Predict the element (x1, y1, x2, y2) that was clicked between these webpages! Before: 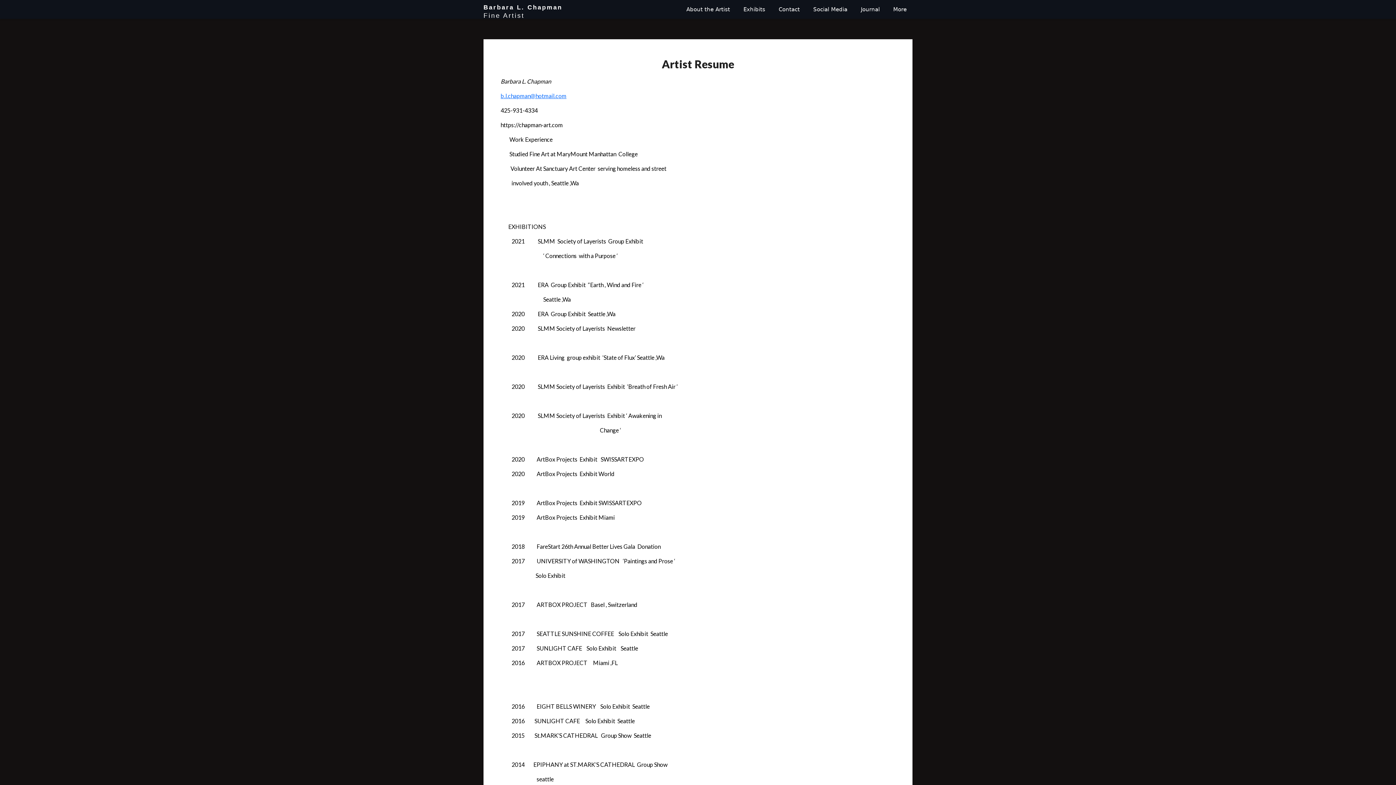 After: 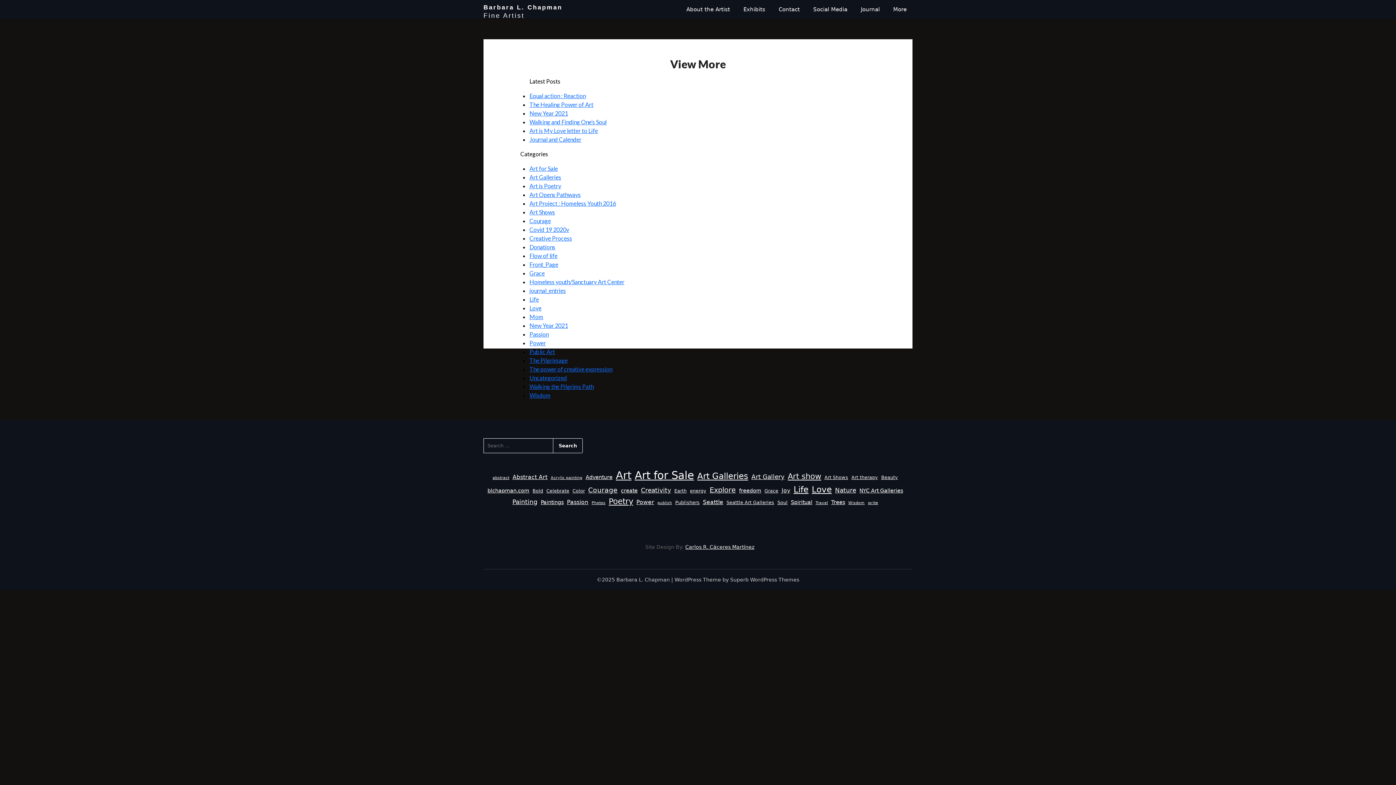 Action: label: More bbox: (887, 0, 912, 18)